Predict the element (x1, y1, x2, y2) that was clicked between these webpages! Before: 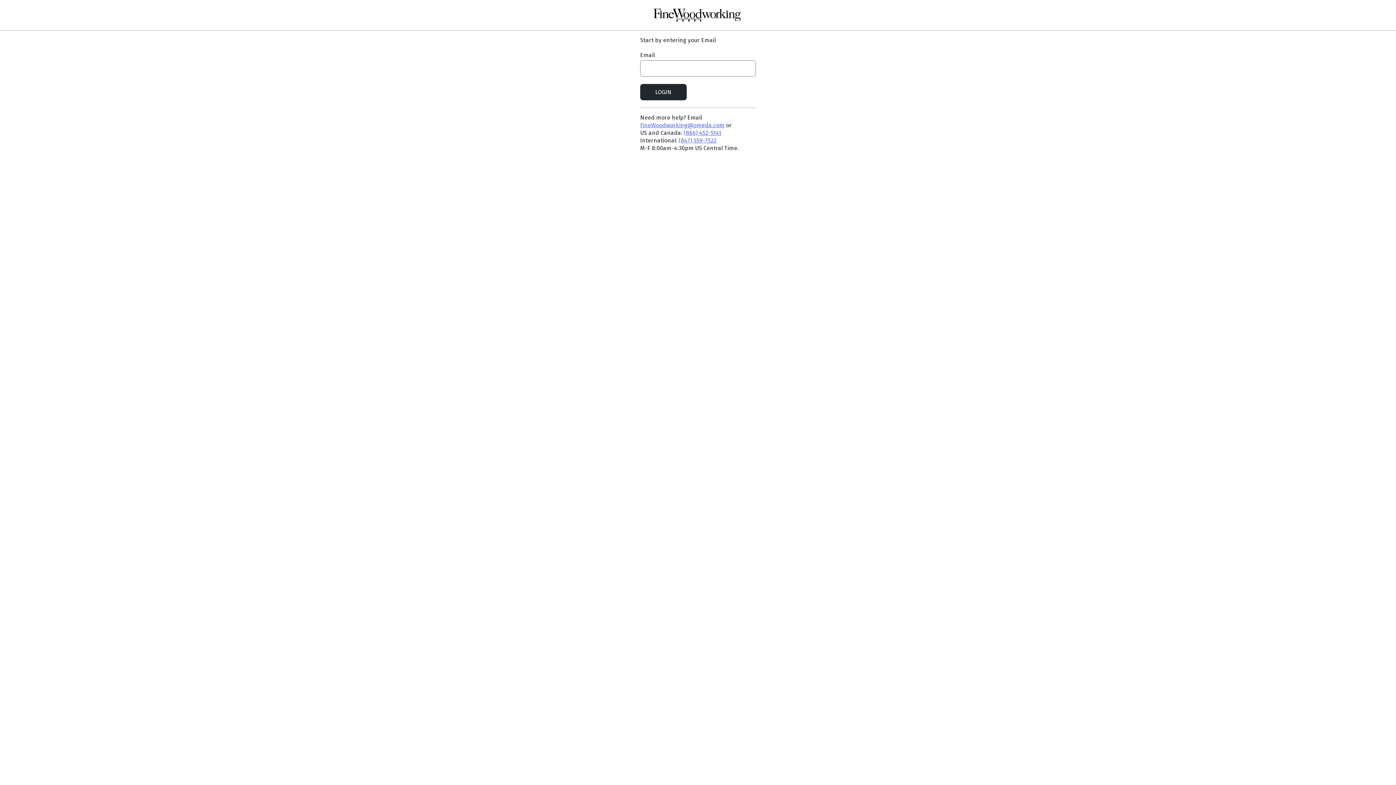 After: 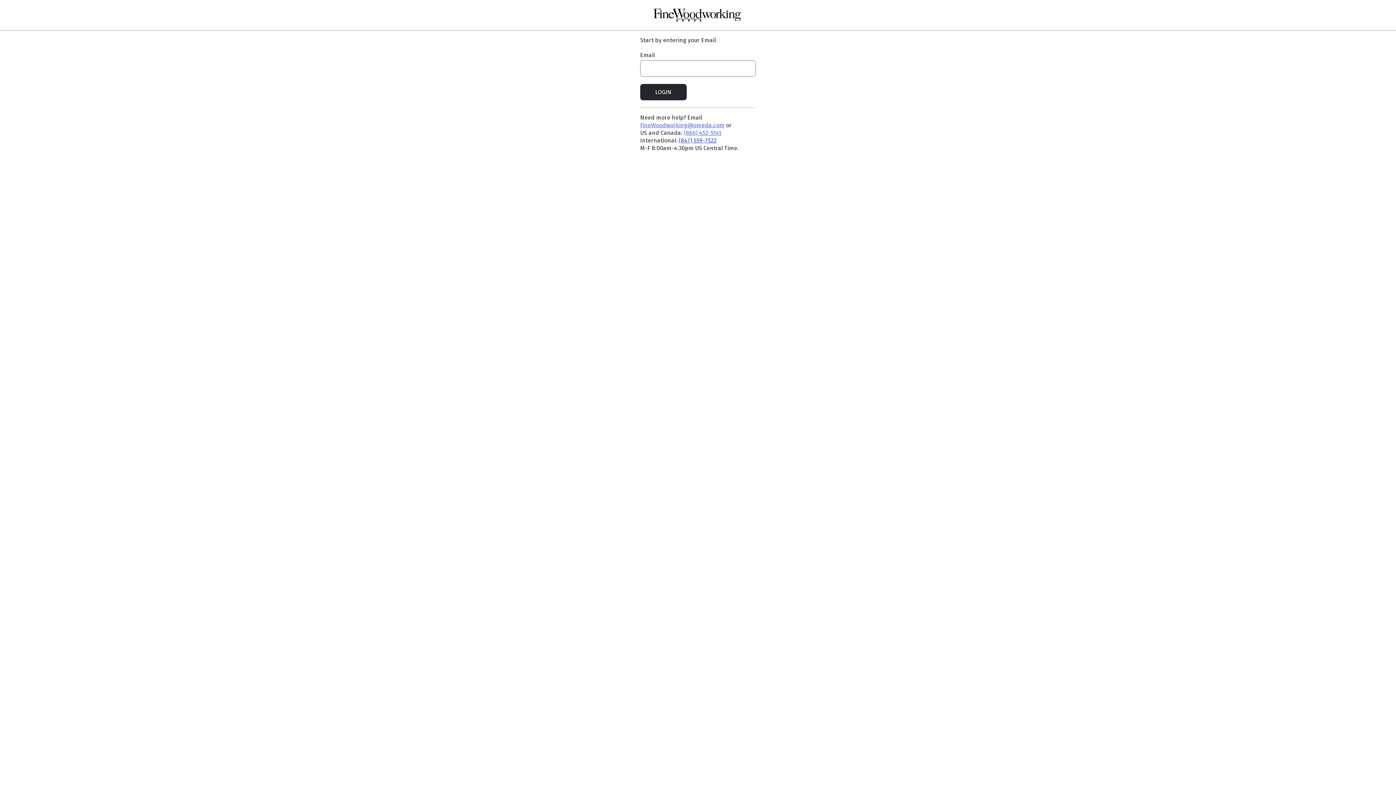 Action: label: (847) 559-7522 bbox: (678, 136, 716, 143)